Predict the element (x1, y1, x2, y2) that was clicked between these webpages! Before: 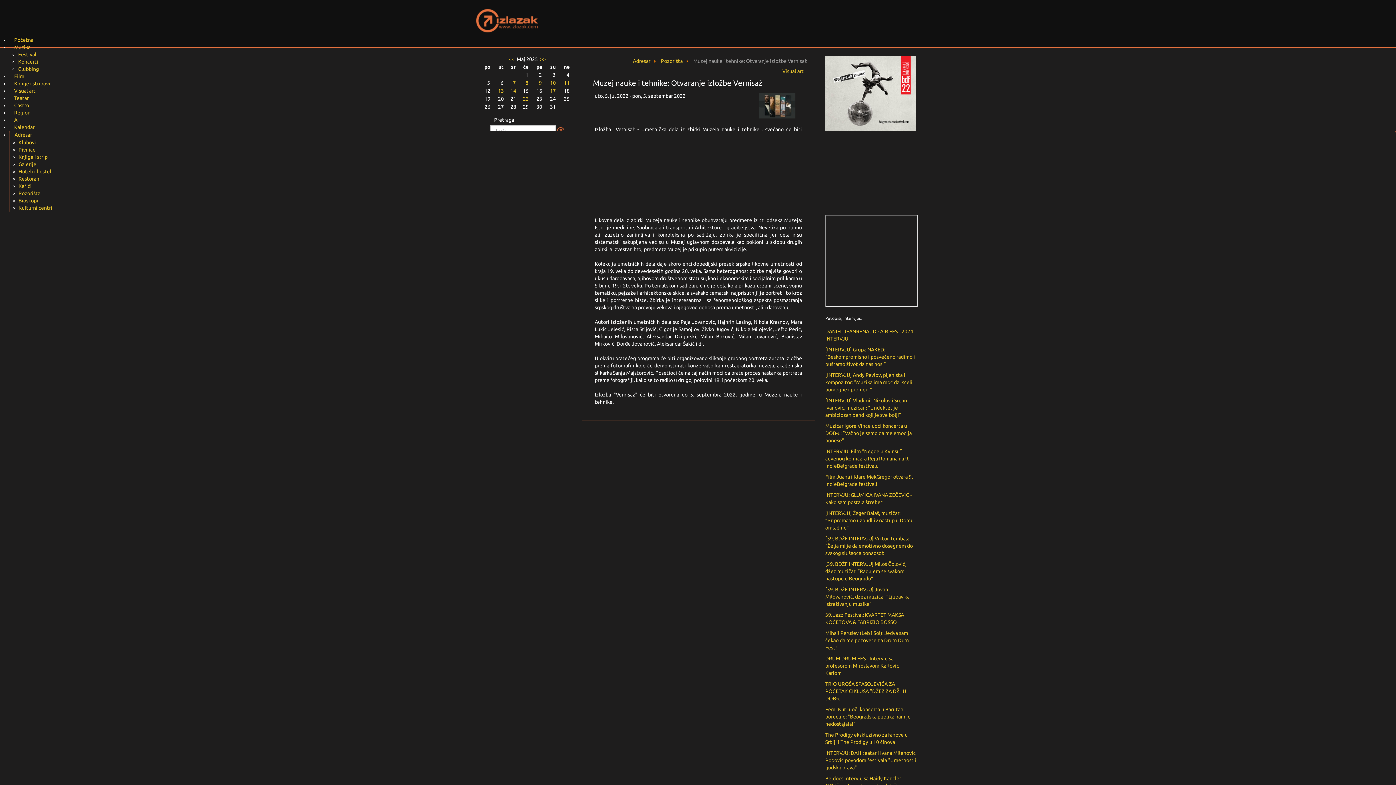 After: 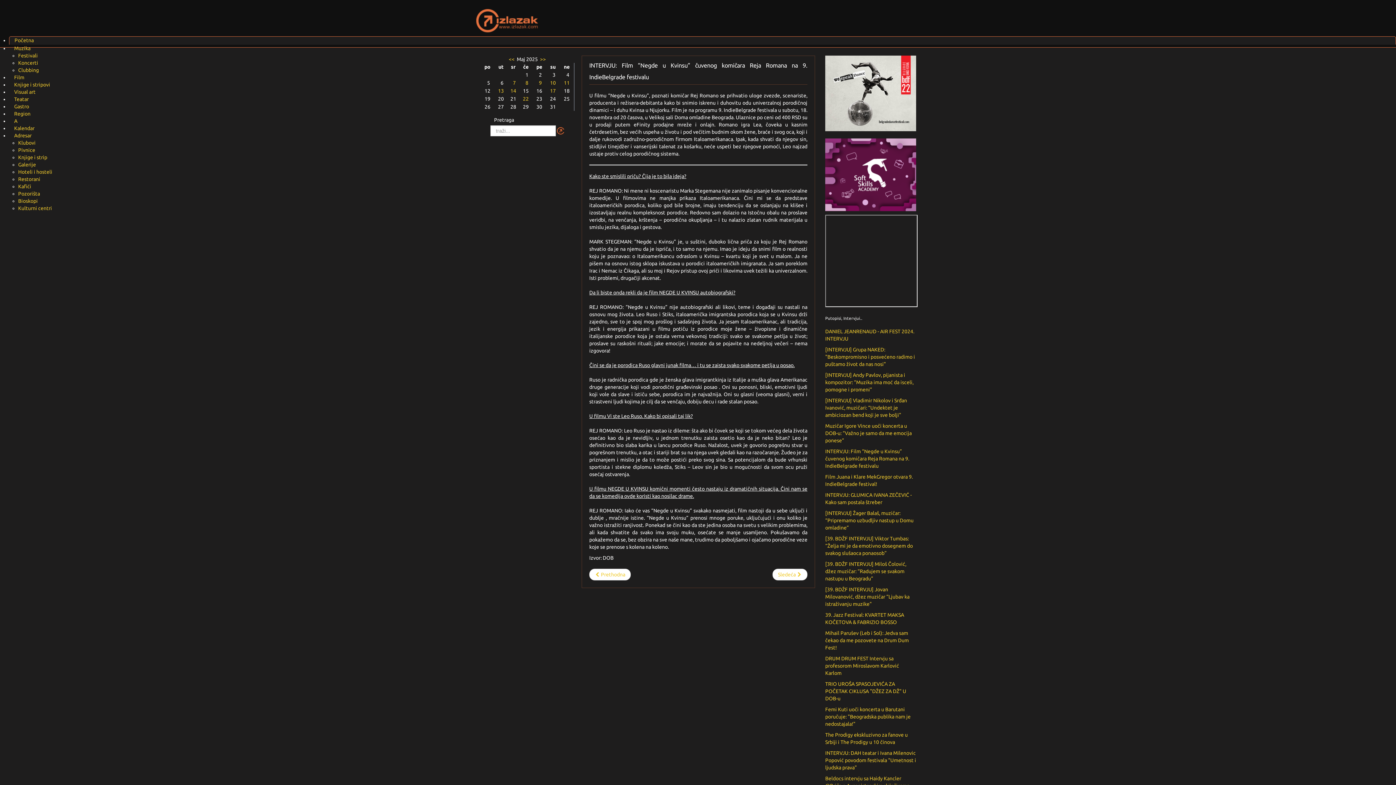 Action: bbox: (825, 448, 909, 469) label: INTERVJU: Film “Negde u Kvinsu” čuvenog komičara Reja Romana na 9. IndieBelgrade festivalu